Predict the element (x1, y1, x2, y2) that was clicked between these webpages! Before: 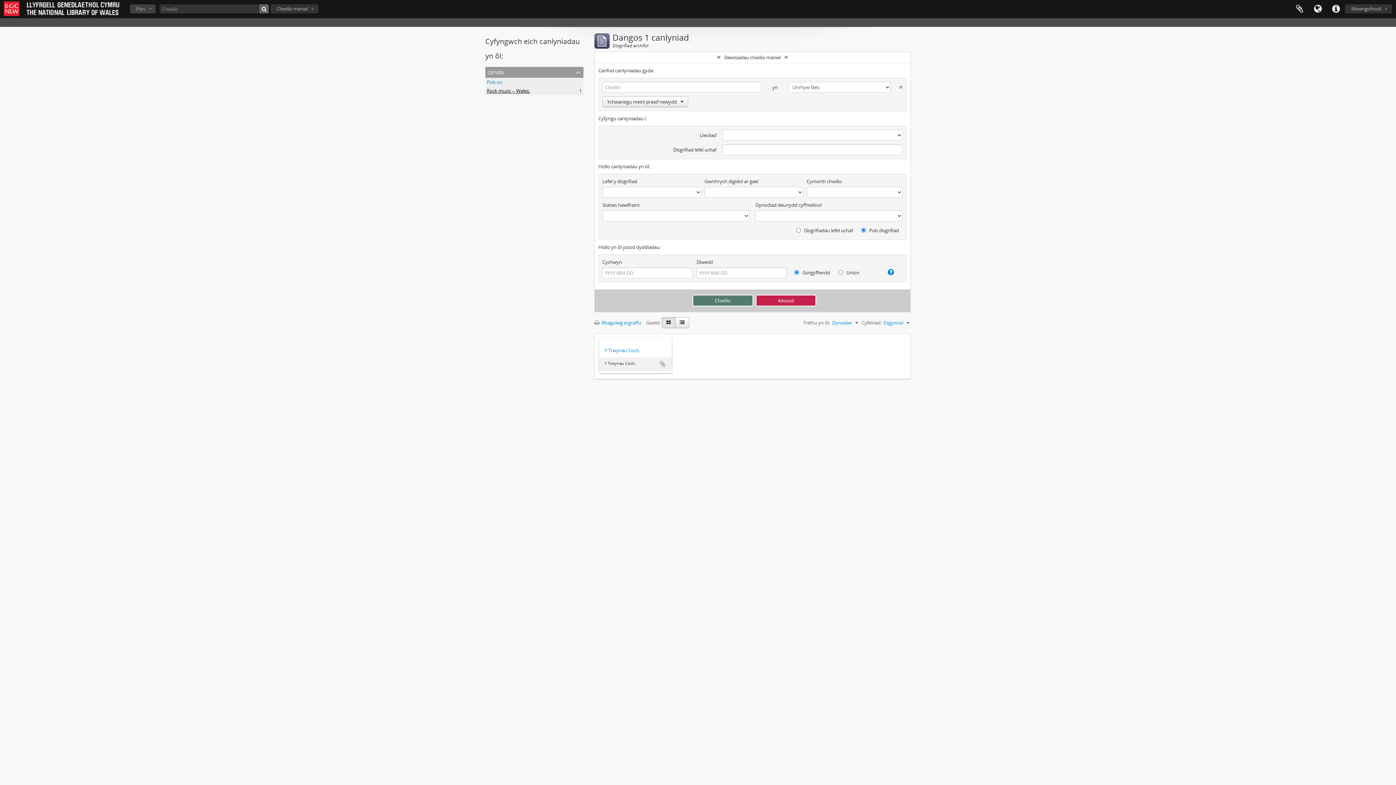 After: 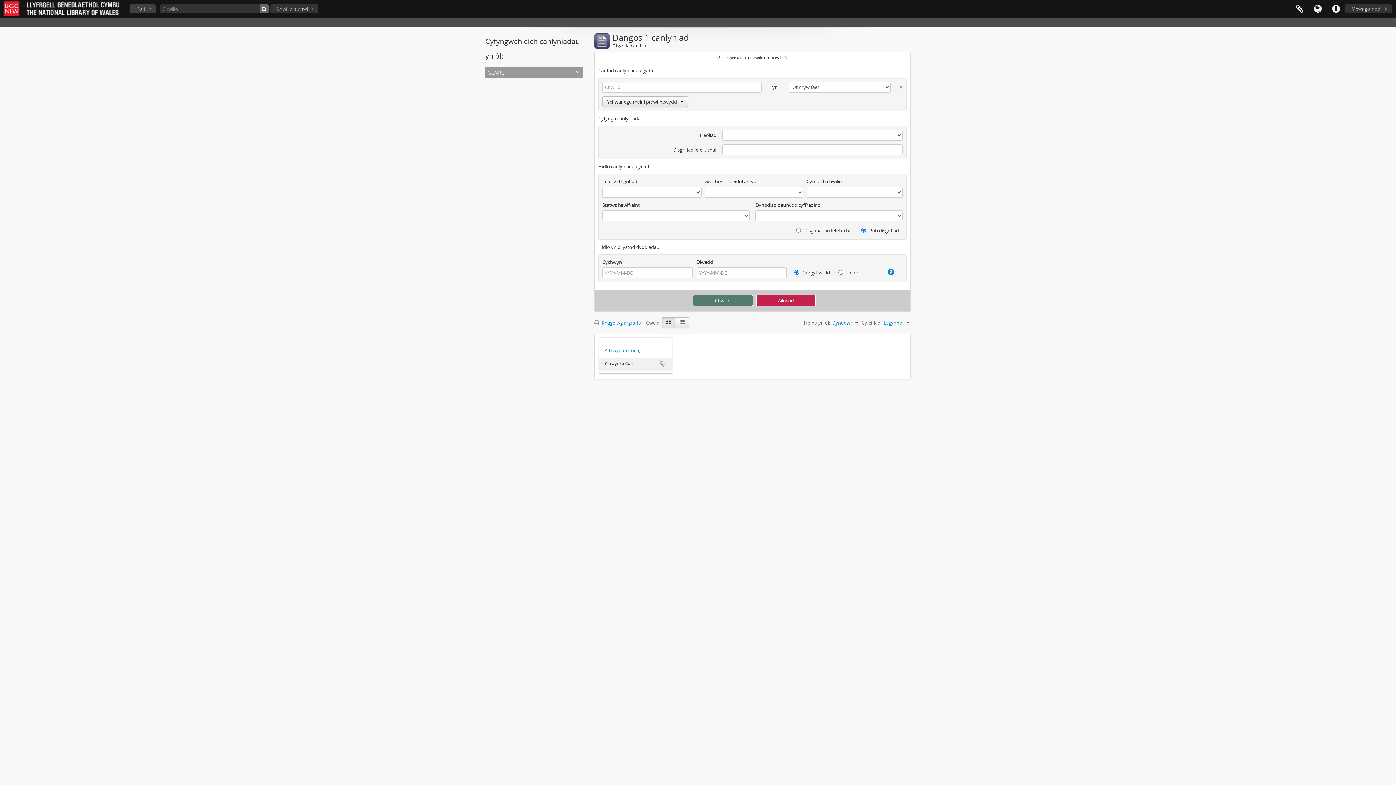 Action: label: genre bbox: (485, 66, 583, 77)